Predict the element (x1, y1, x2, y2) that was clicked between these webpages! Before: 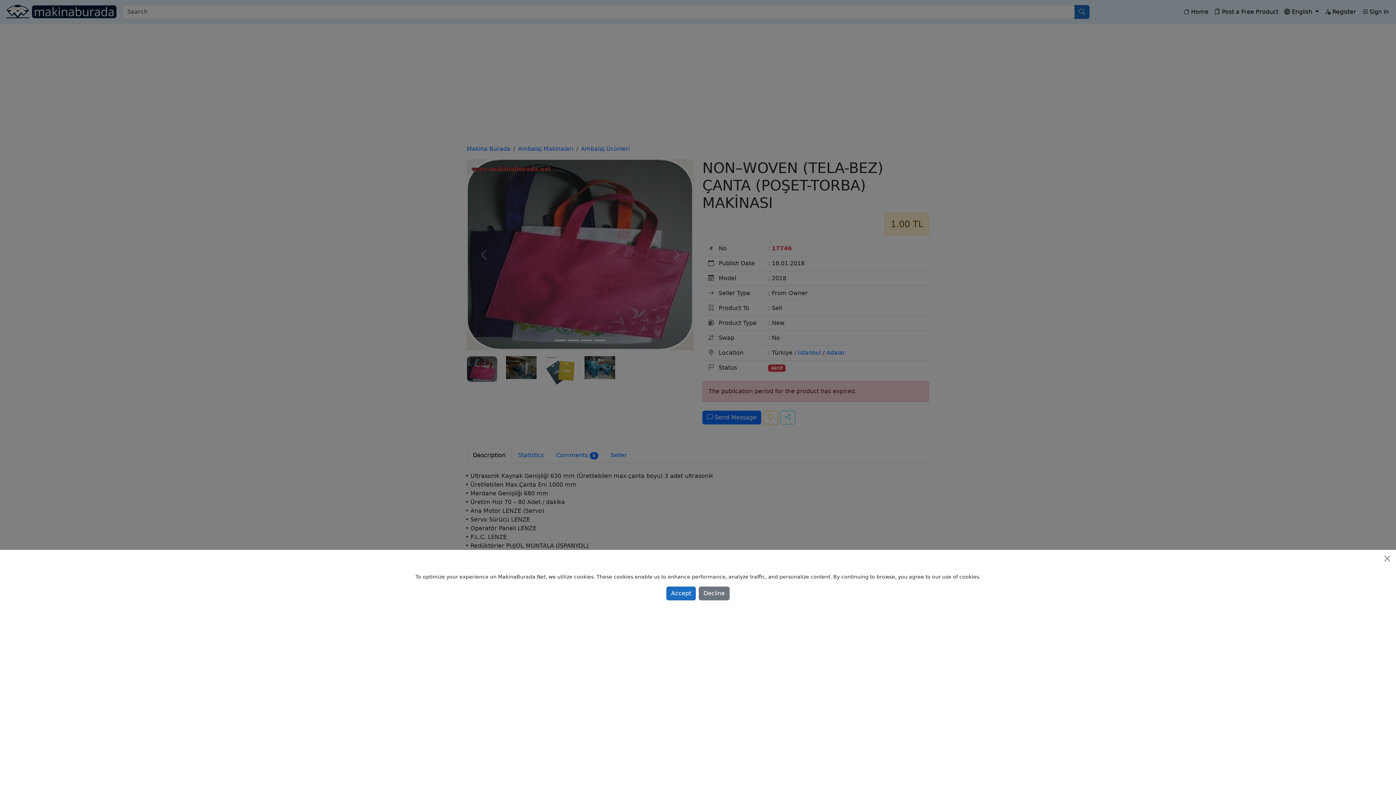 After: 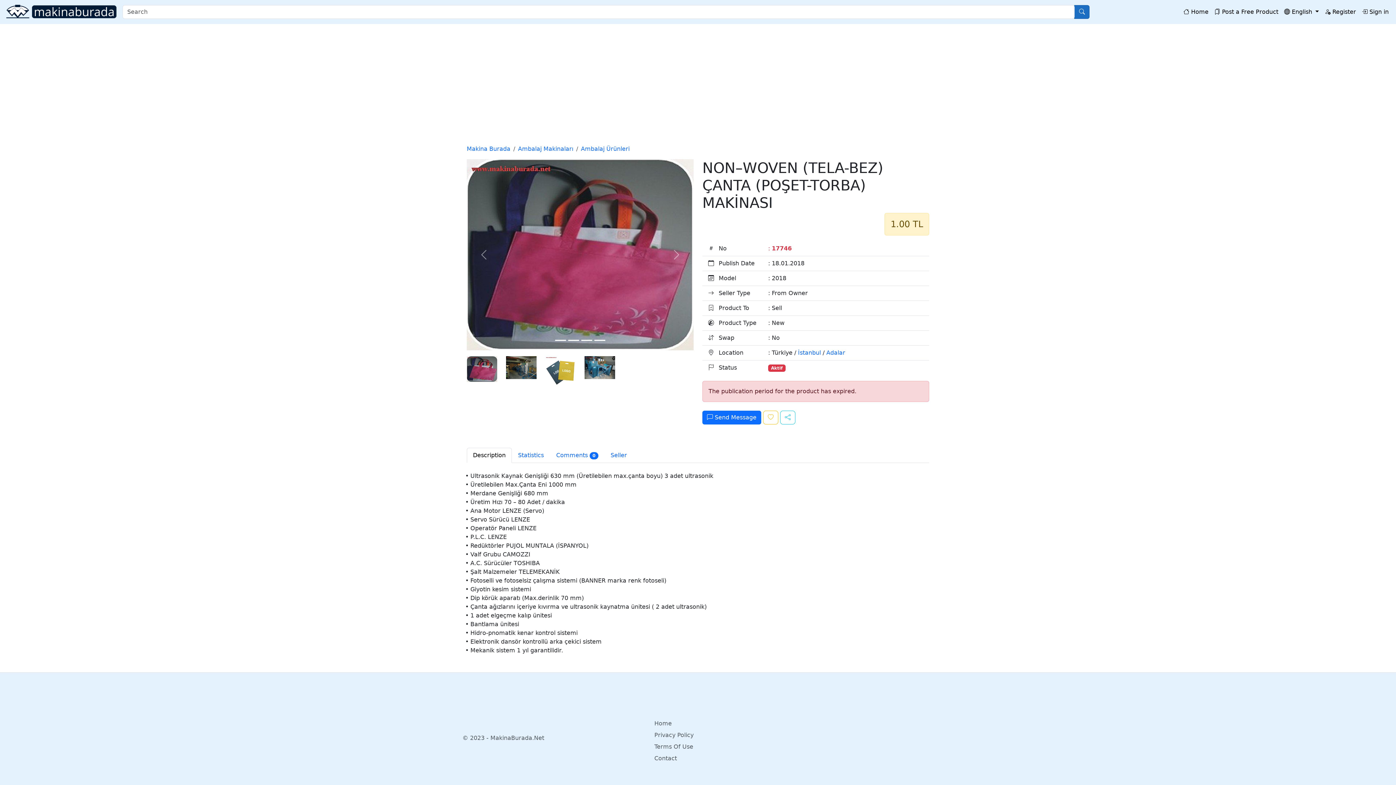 Action: label: Decline bbox: (698, 586, 729, 600)